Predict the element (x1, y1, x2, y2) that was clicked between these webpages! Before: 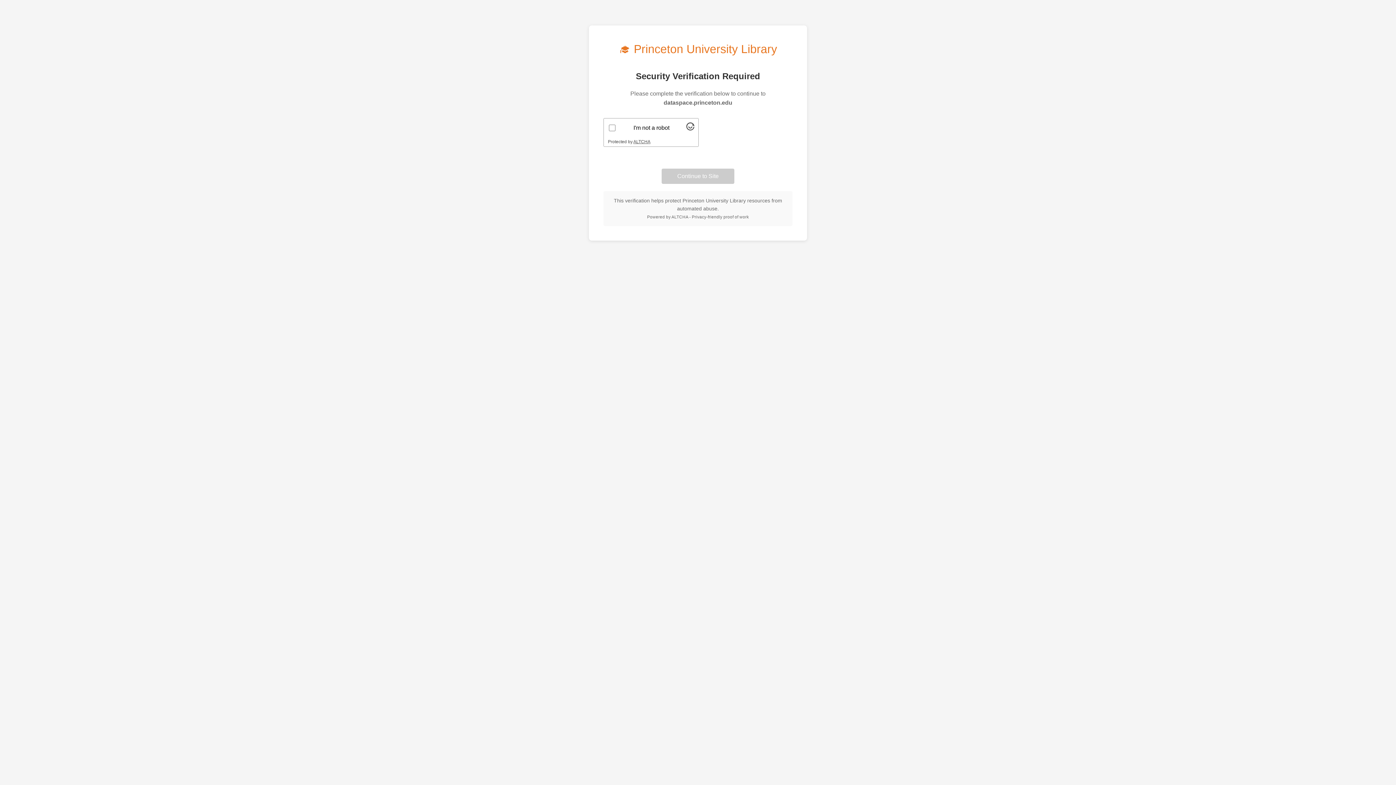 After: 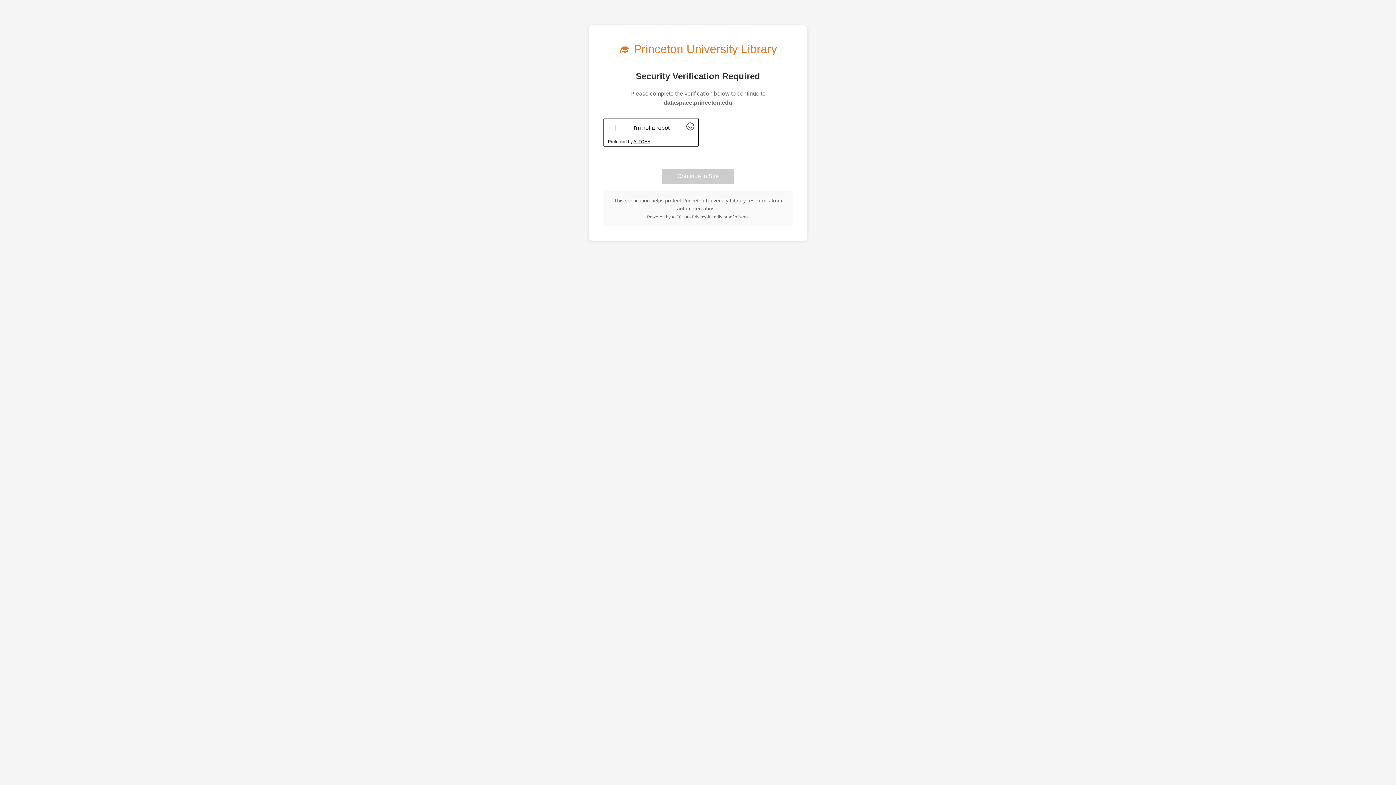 Action: label: Visit Altcha.org bbox: (633, 139, 650, 144)